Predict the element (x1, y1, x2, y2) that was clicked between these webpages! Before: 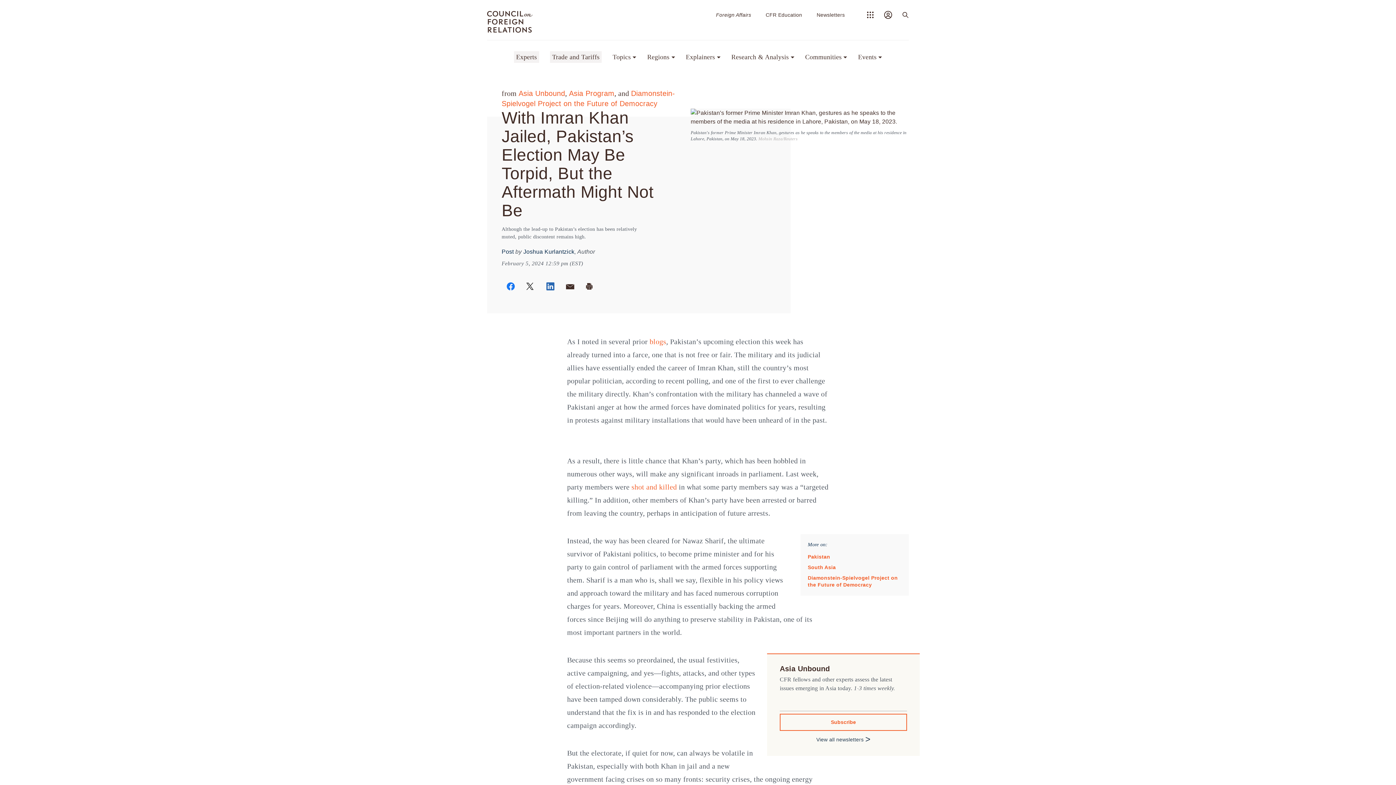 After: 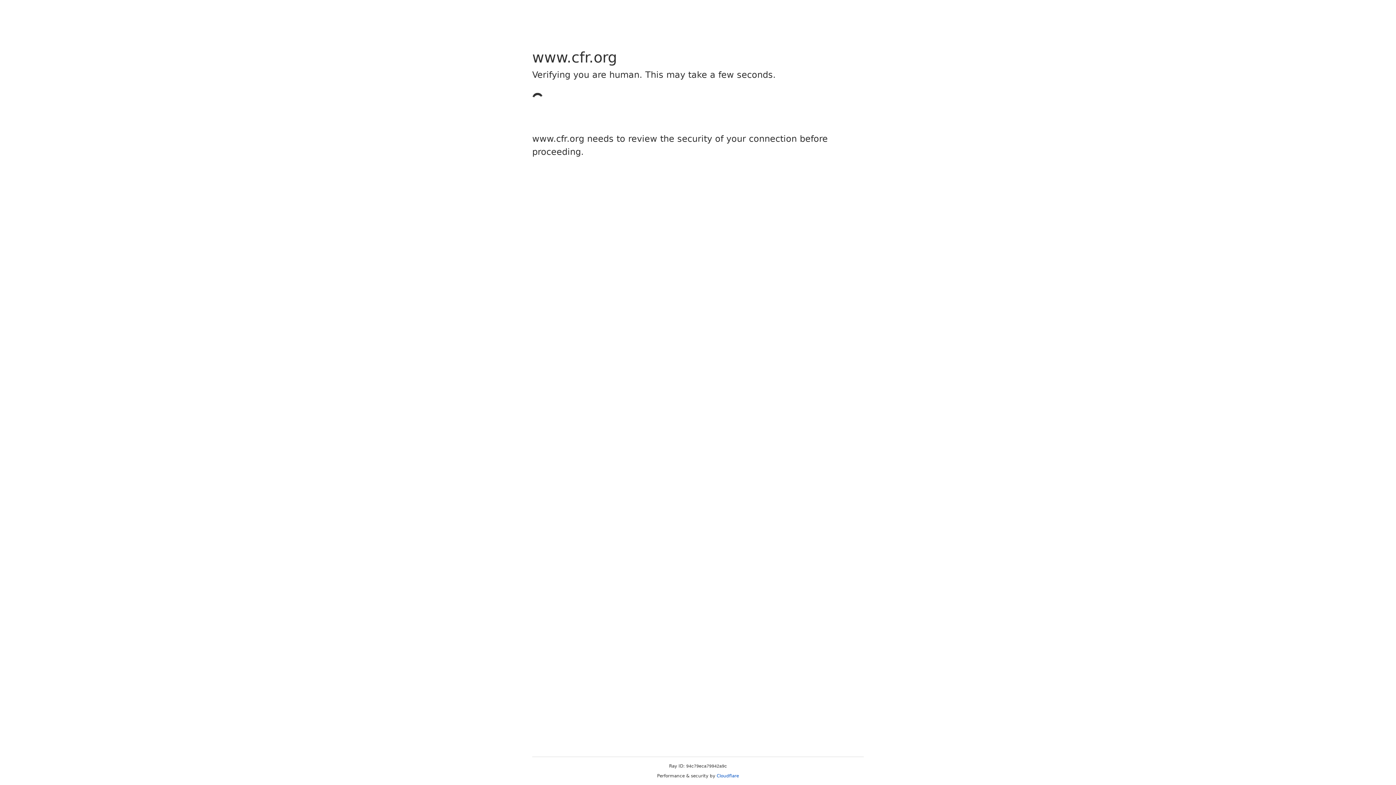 Action: bbox: (612, 51, 636, 62) label: Topics